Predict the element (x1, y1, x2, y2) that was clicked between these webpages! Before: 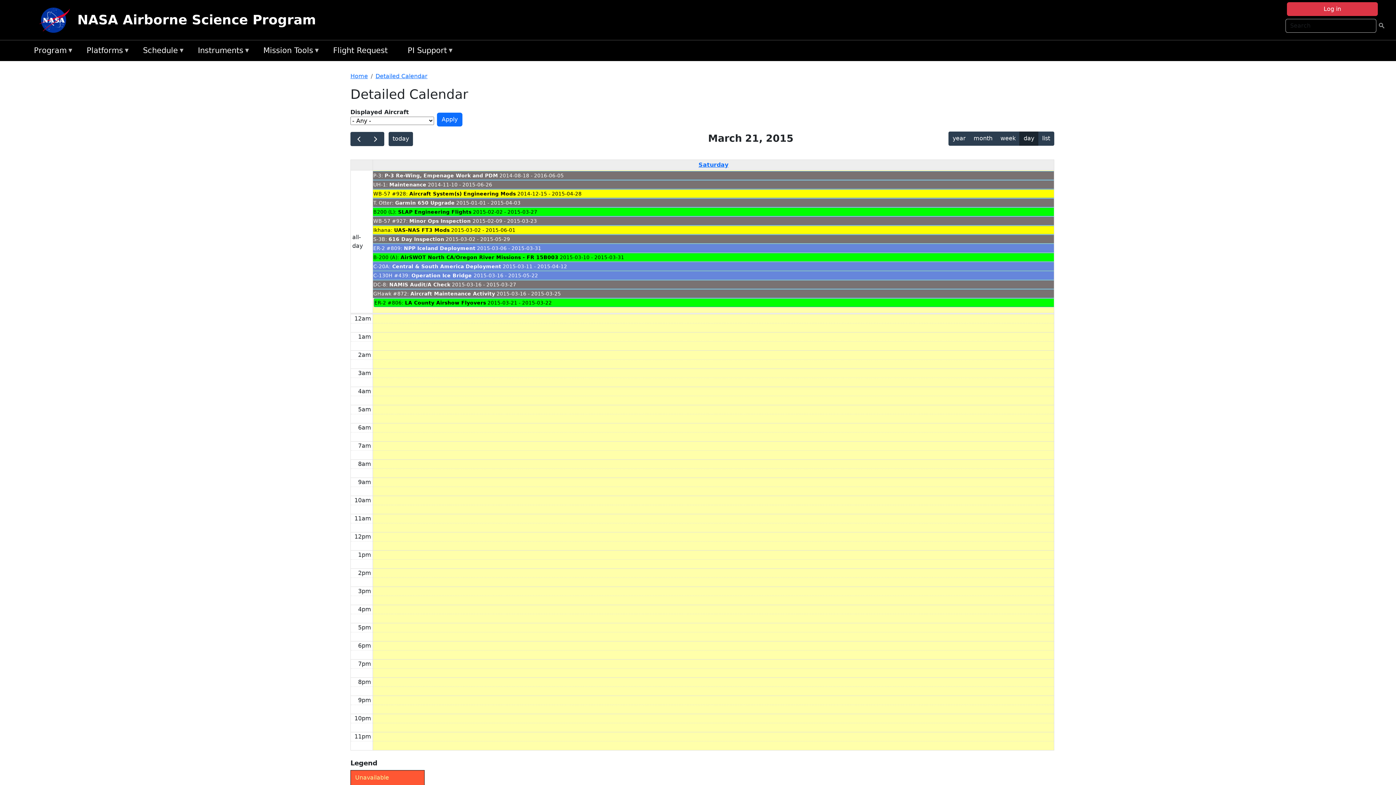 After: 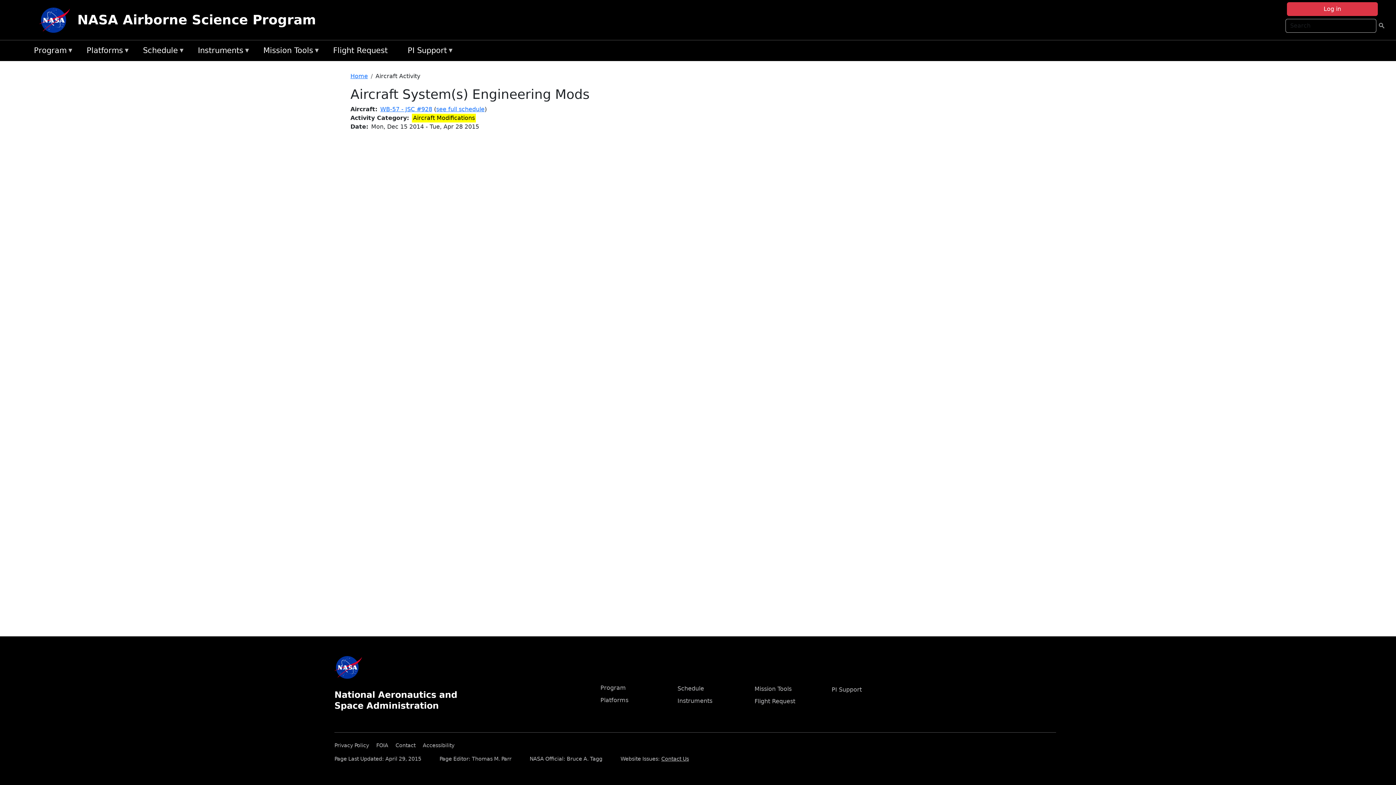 Action: bbox: (409, 190, 516, 196) label: Aircraft System(s) Engineering Mods